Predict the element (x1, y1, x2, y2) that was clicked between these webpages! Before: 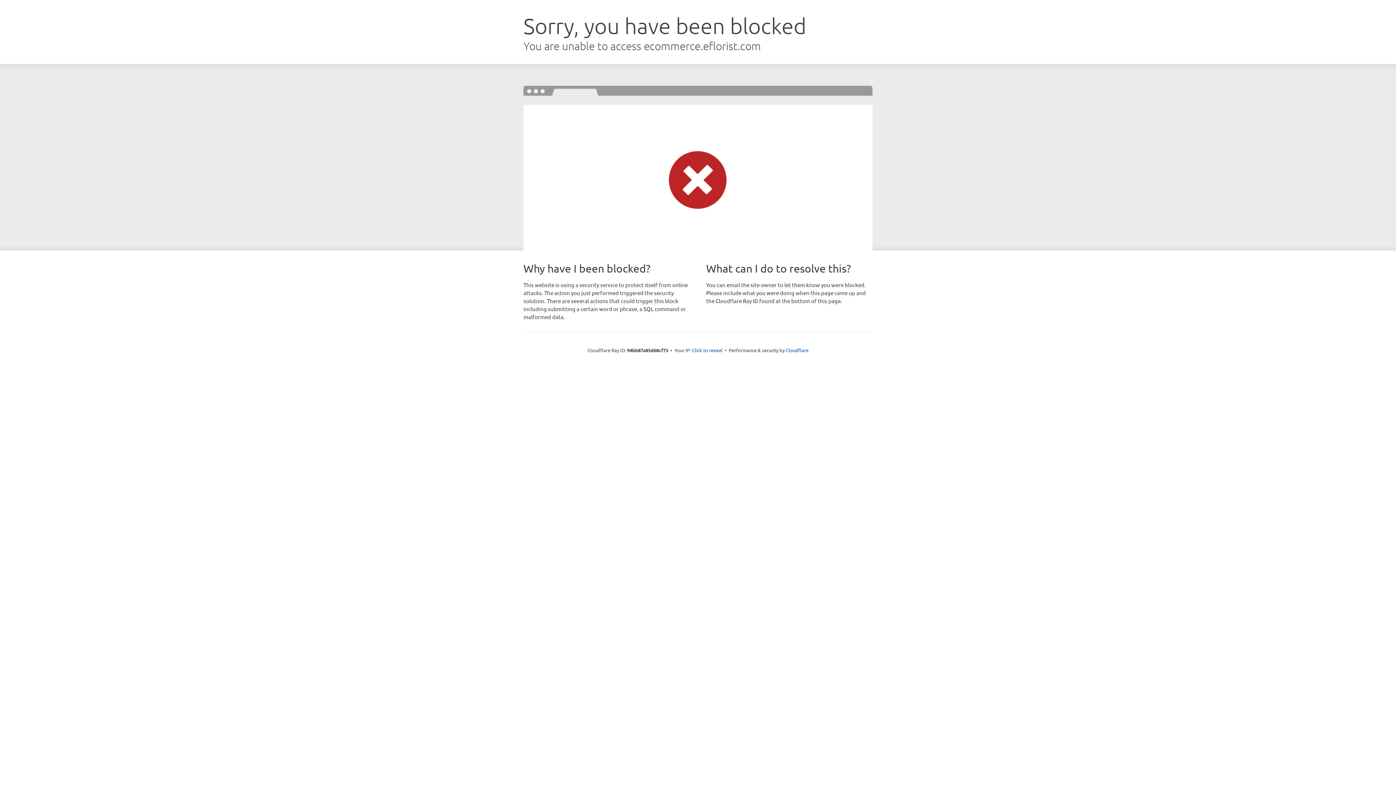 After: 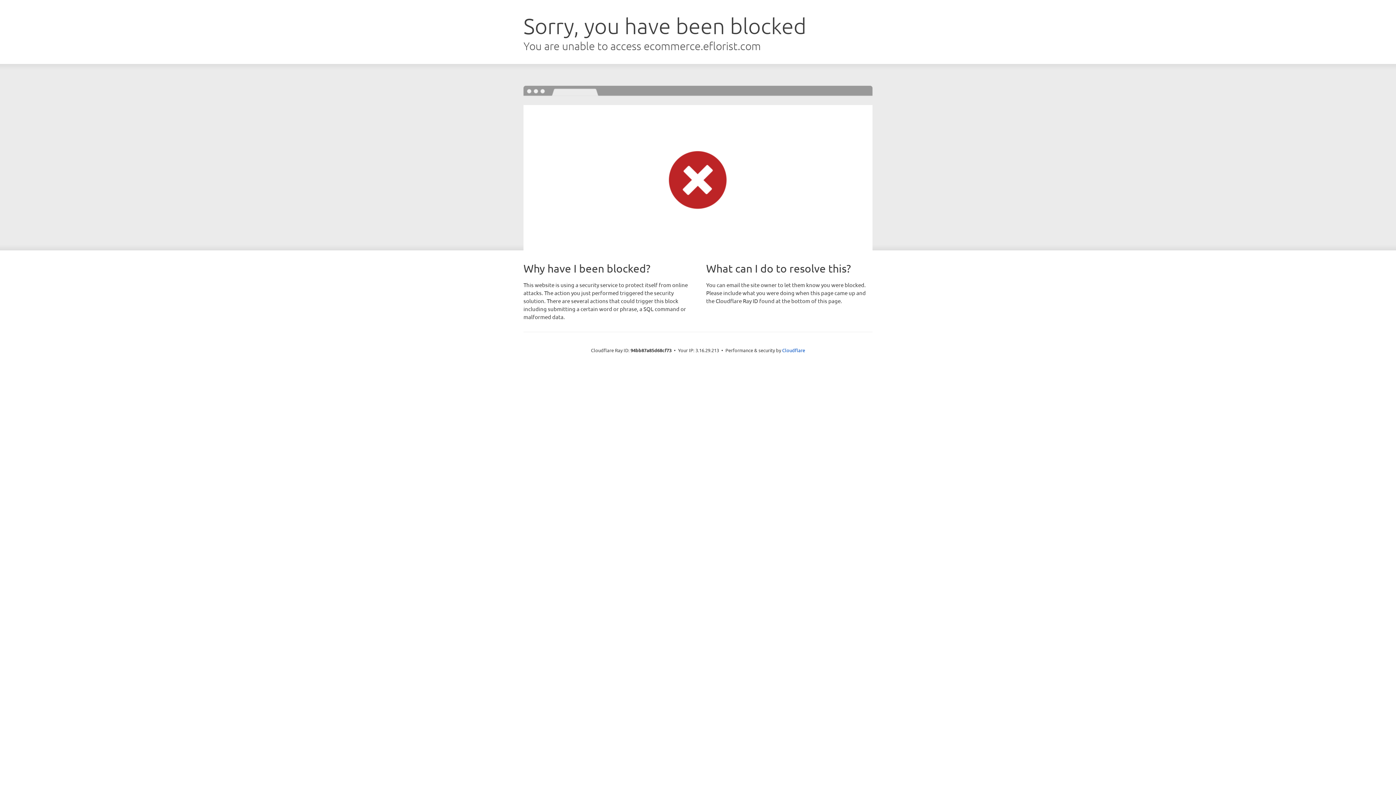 Action: bbox: (692, 346, 722, 353) label: Click to reveal